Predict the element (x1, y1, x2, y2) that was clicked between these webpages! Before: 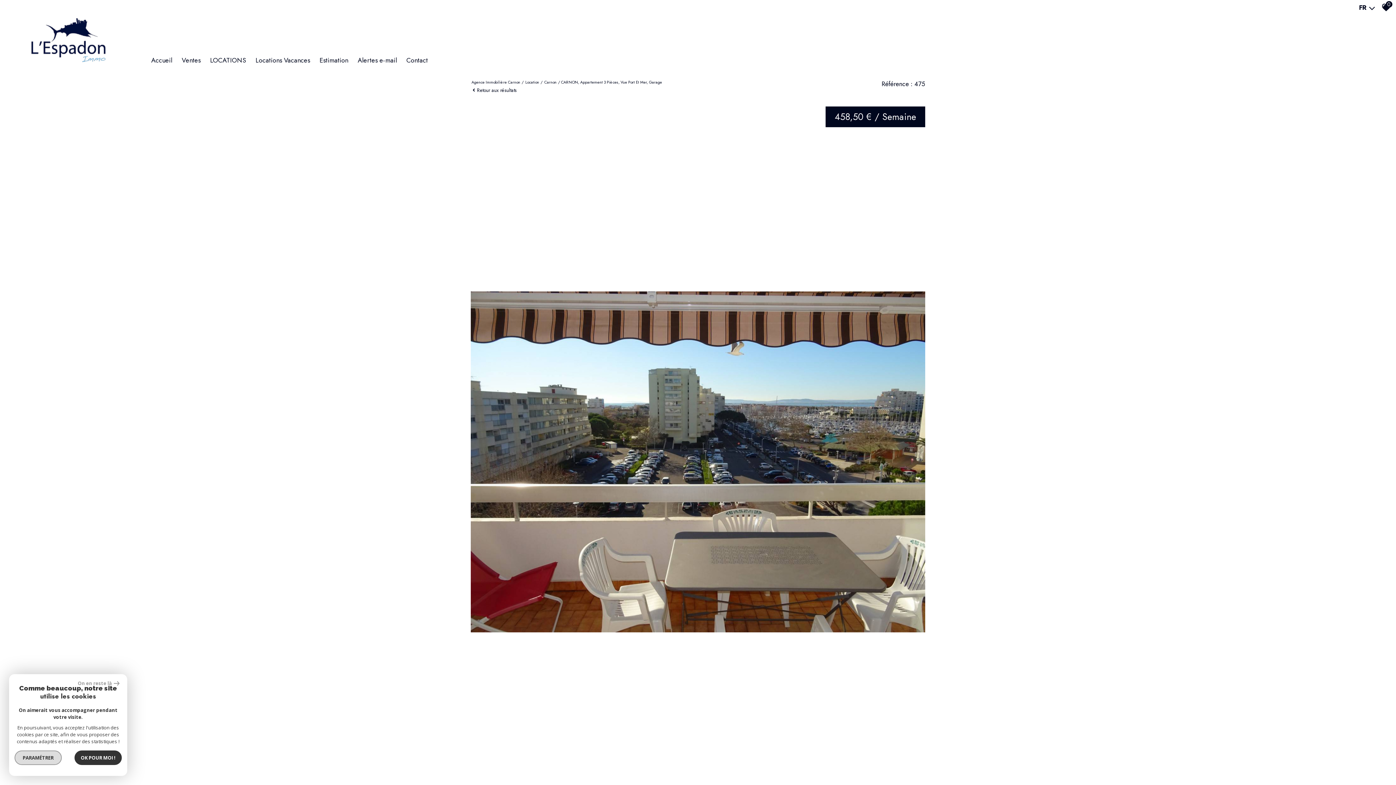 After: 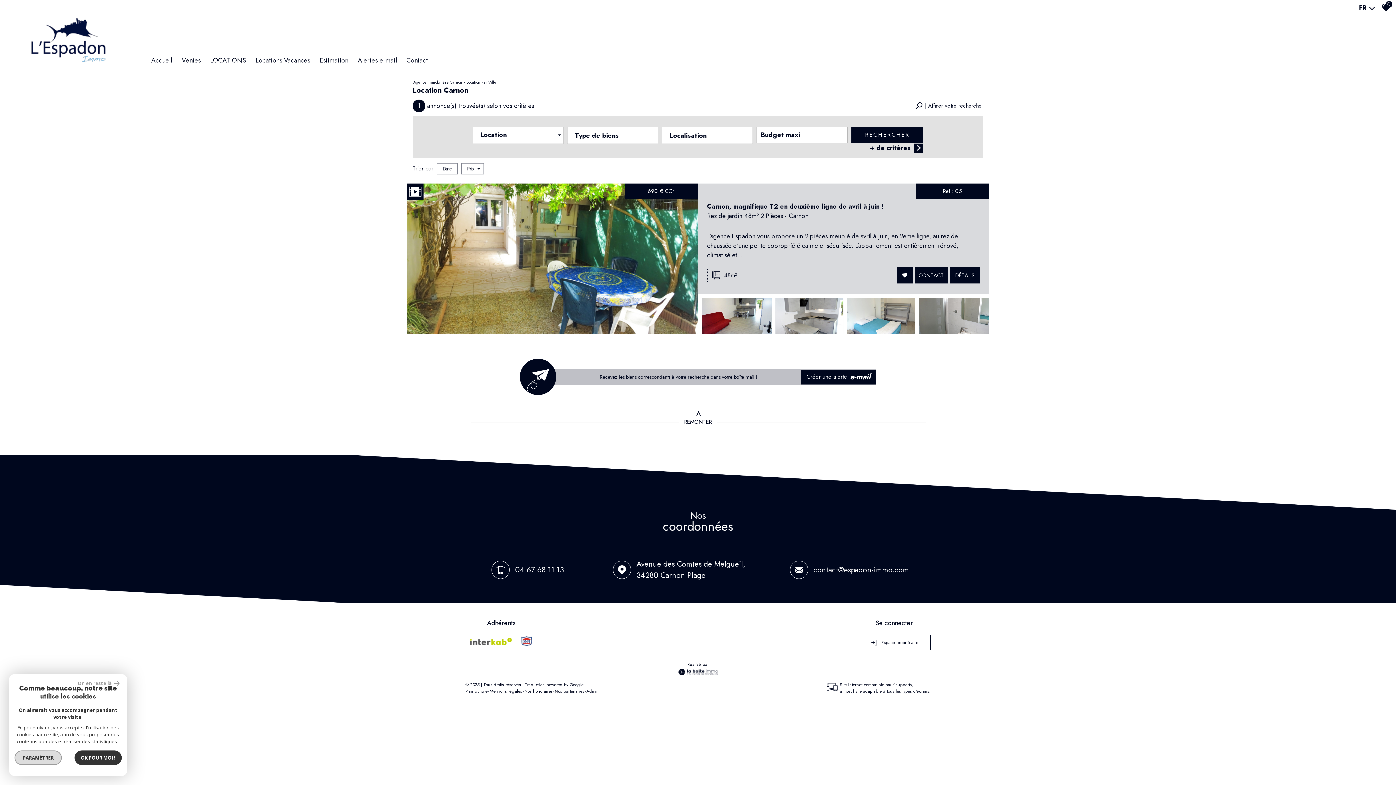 Action: label: Carnon bbox: (543, 79, 557, 84)